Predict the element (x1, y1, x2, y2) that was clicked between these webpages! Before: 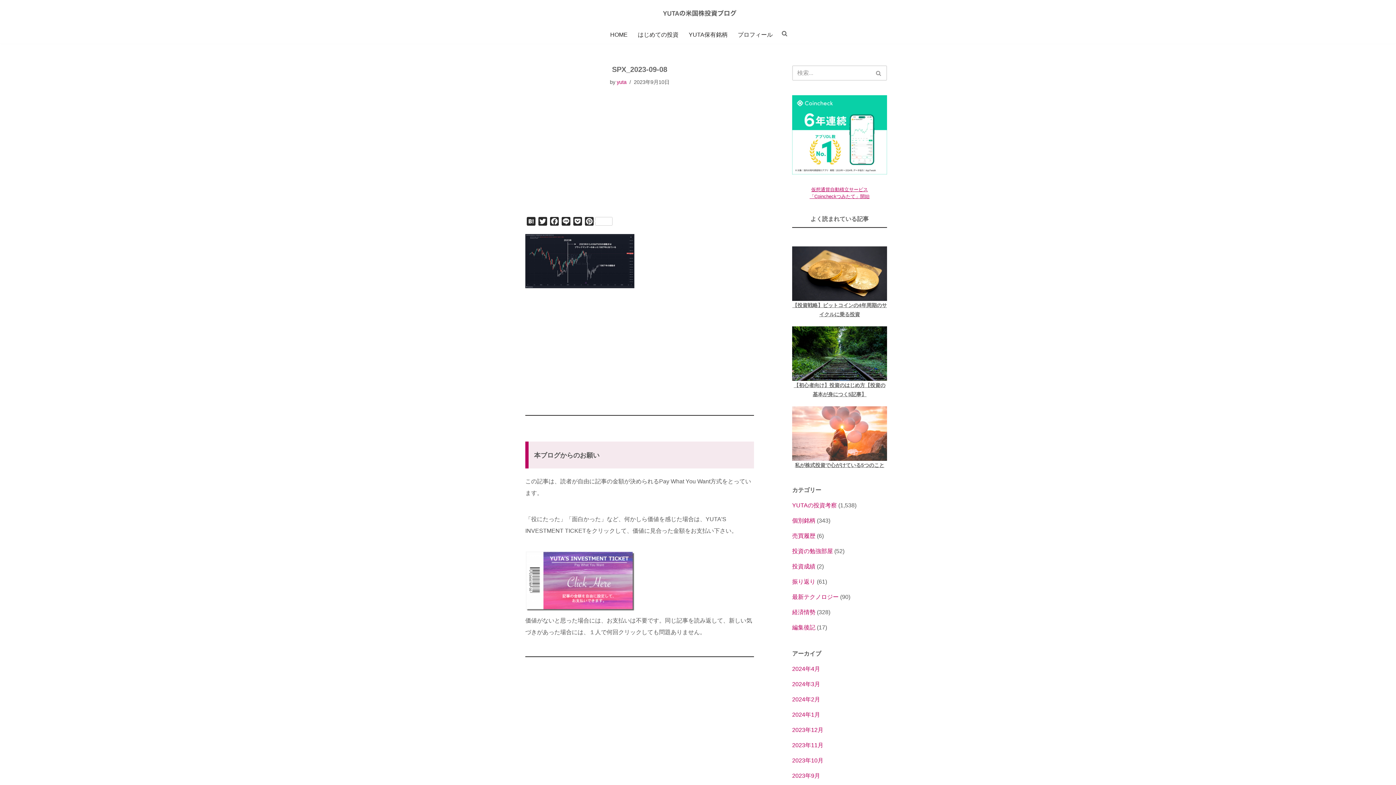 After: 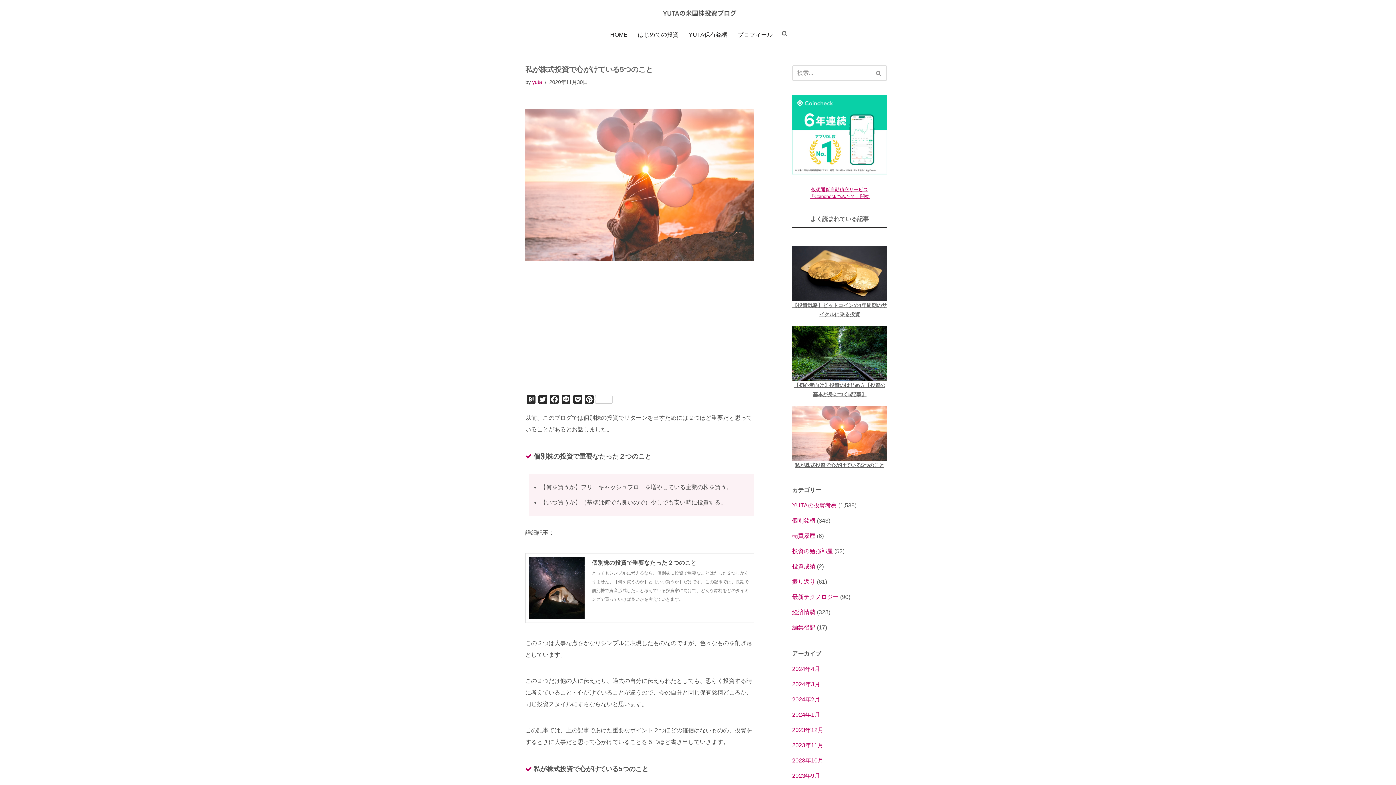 Action: bbox: (792, 406, 887, 460)